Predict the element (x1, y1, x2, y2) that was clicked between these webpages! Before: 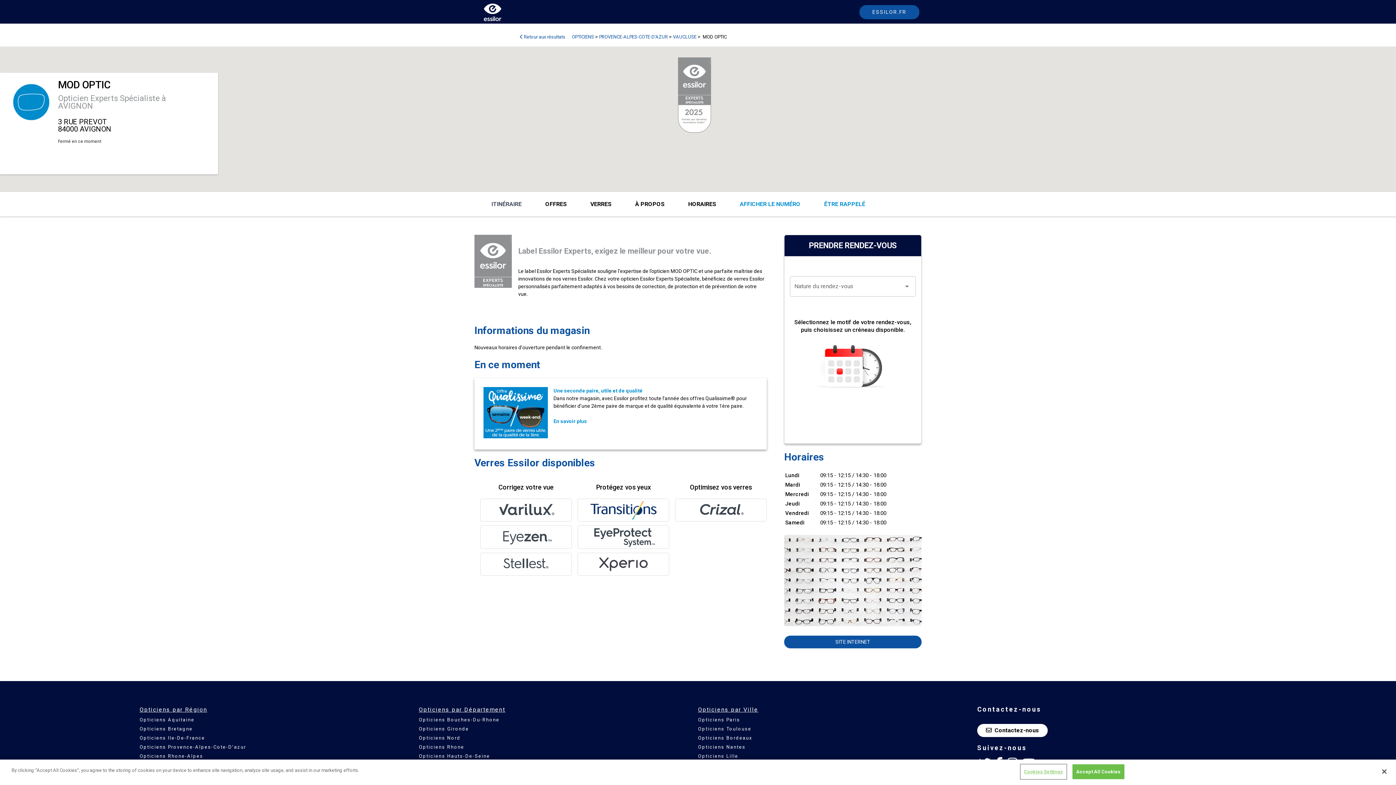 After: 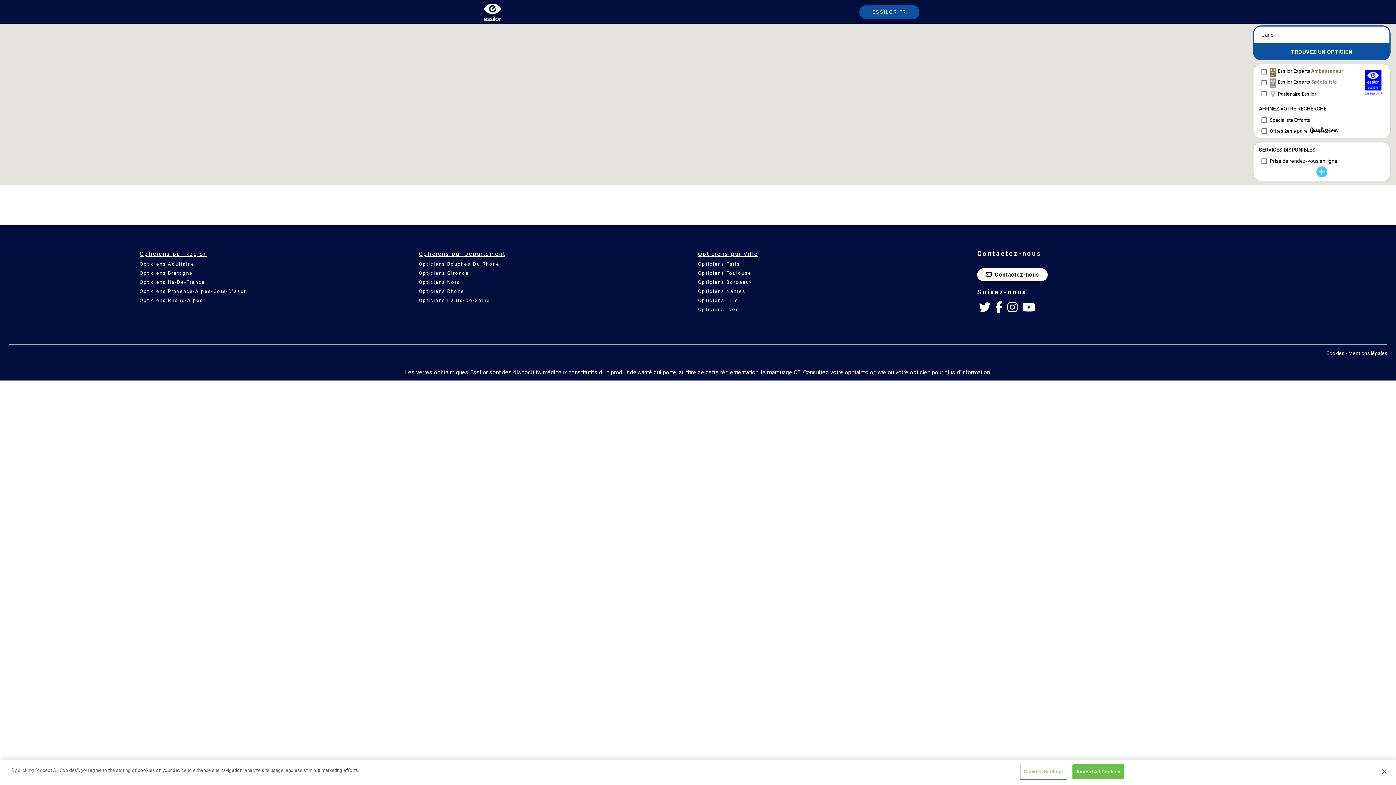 Action: bbox: (698, 715, 977, 724) label: Opticiens Paris